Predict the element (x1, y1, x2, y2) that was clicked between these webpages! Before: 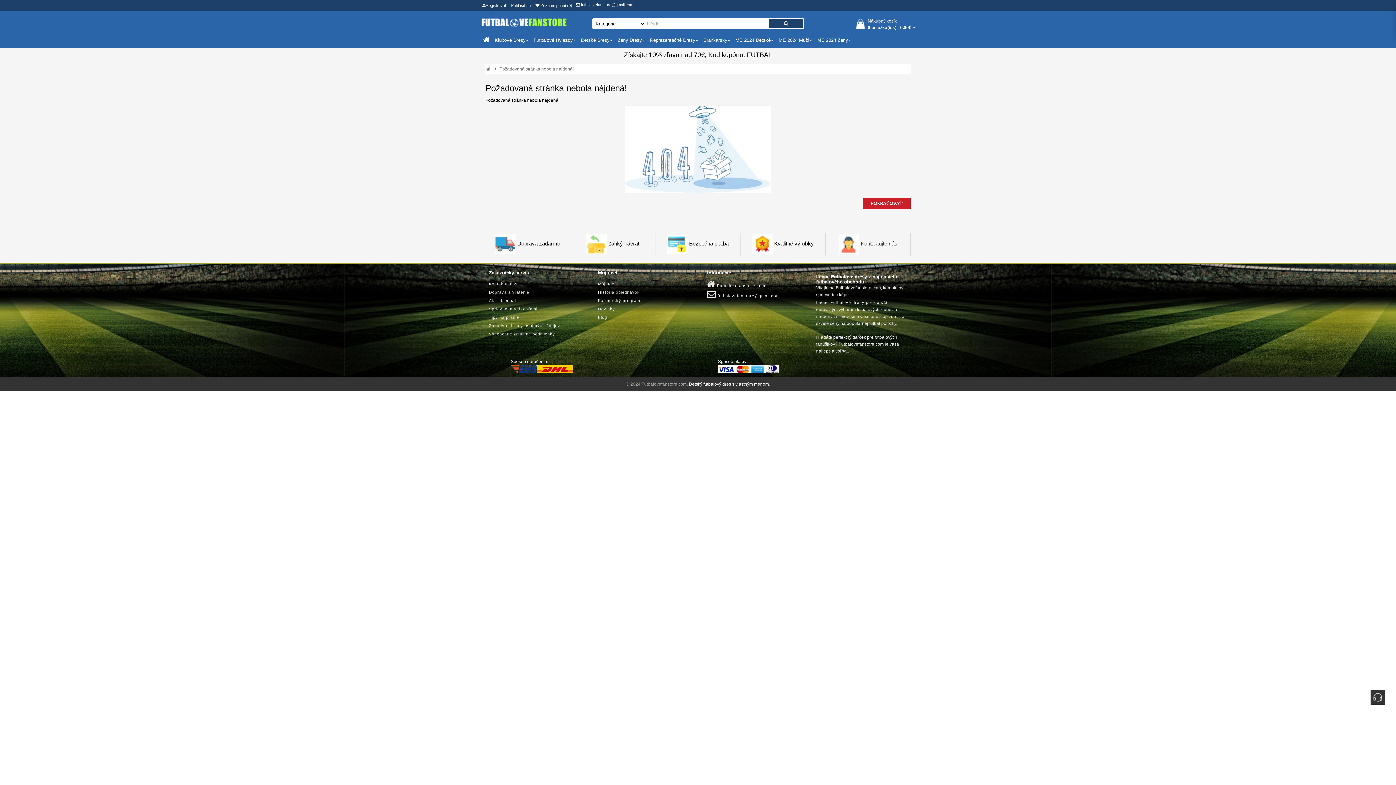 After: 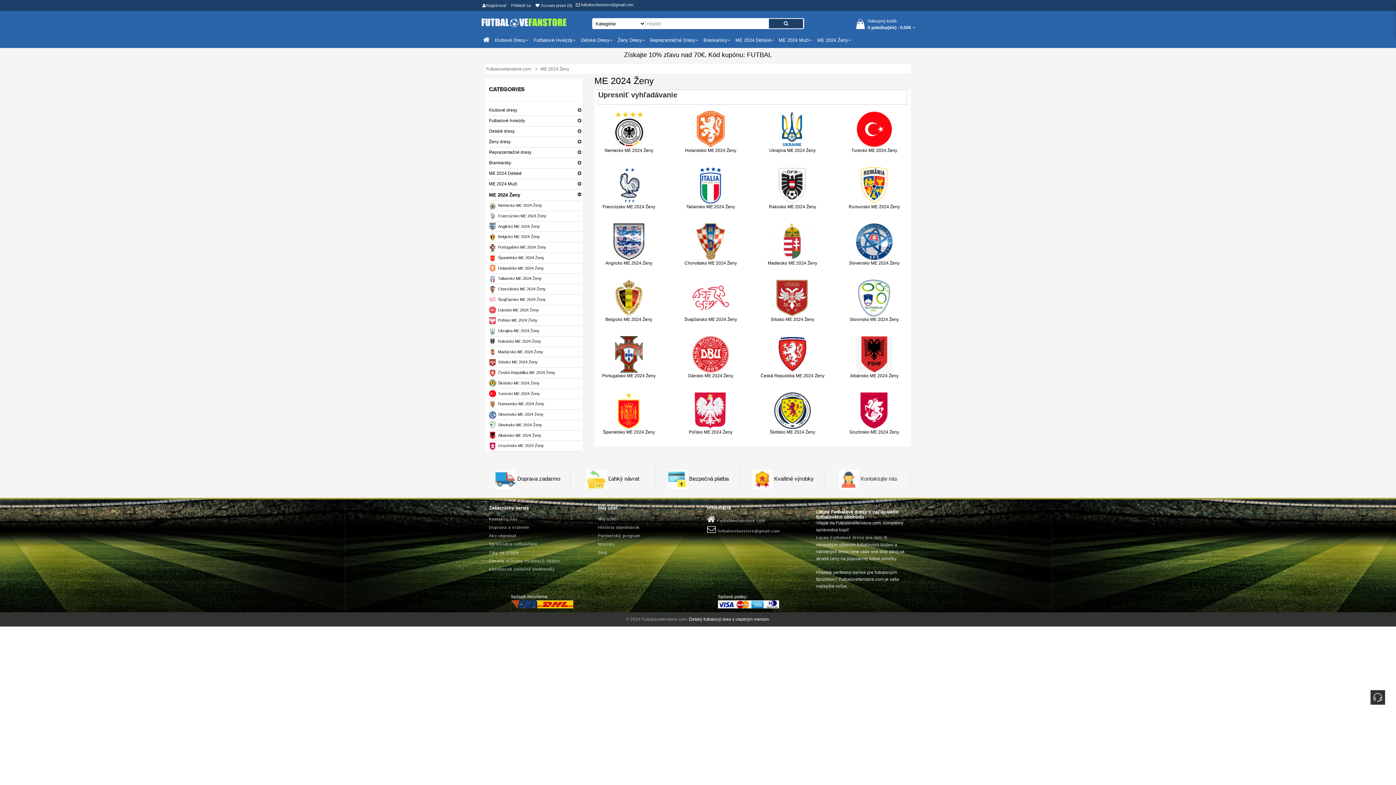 Action: bbox: (816, 32, 852, 47) label: ME 2024 Ženy